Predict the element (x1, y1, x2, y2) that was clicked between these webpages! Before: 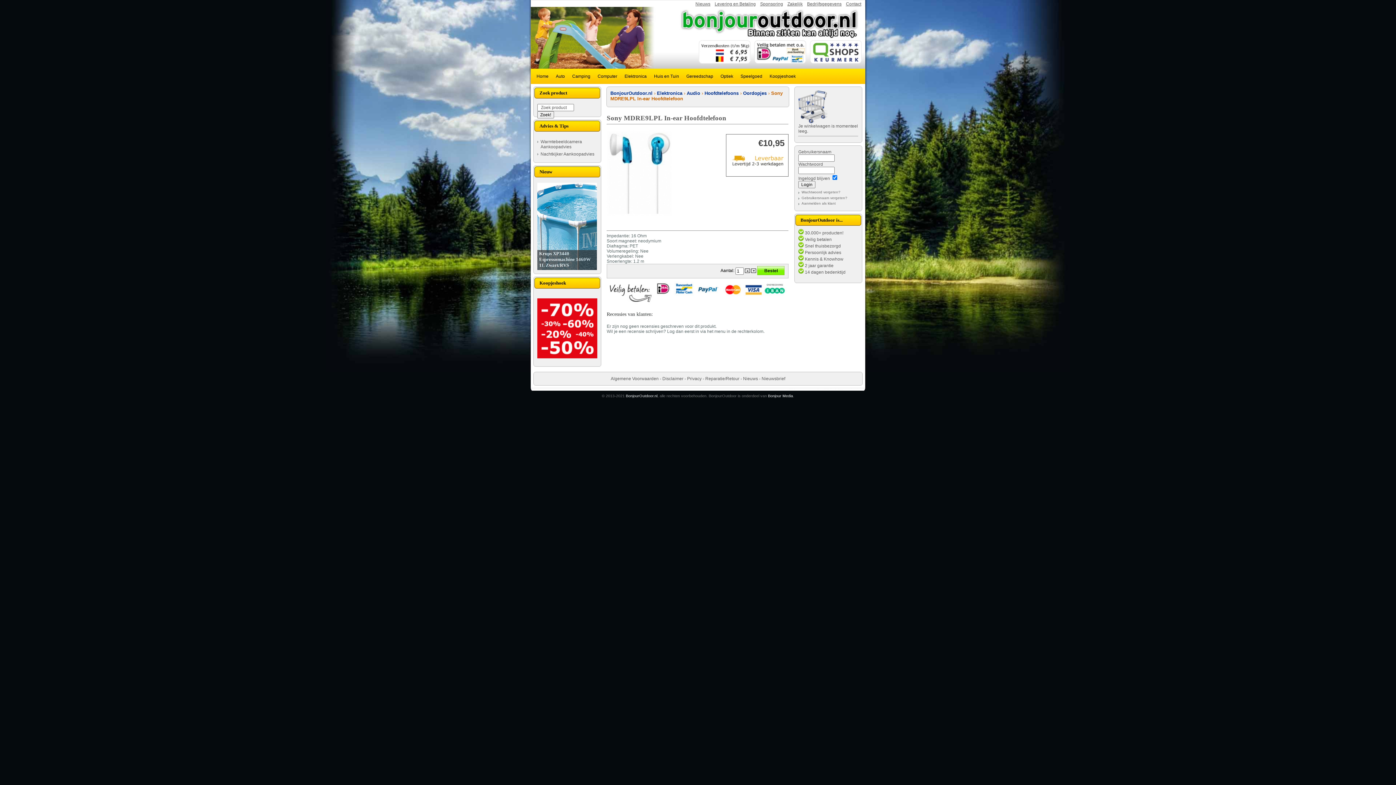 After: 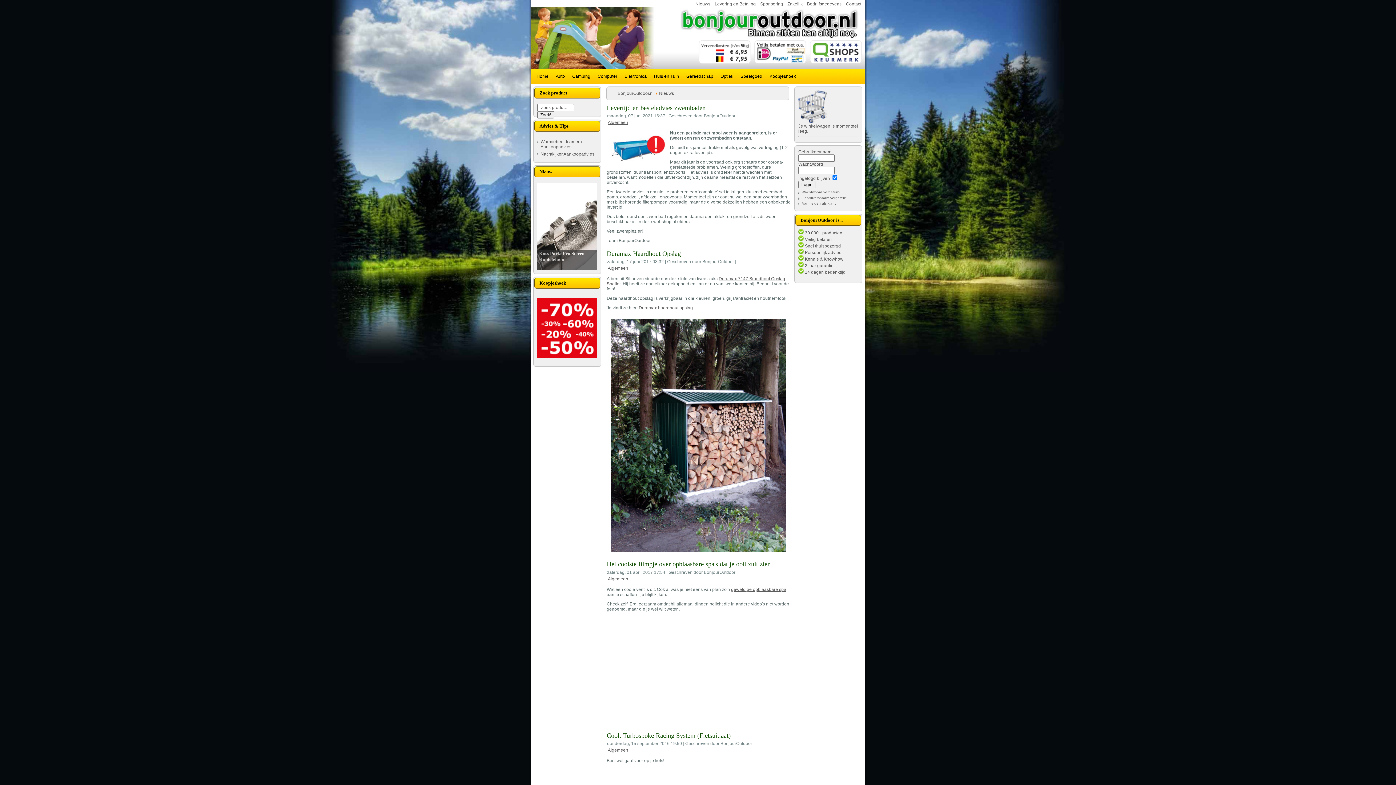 Action: label: Nieuws bbox: (695, 1, 710, 6)